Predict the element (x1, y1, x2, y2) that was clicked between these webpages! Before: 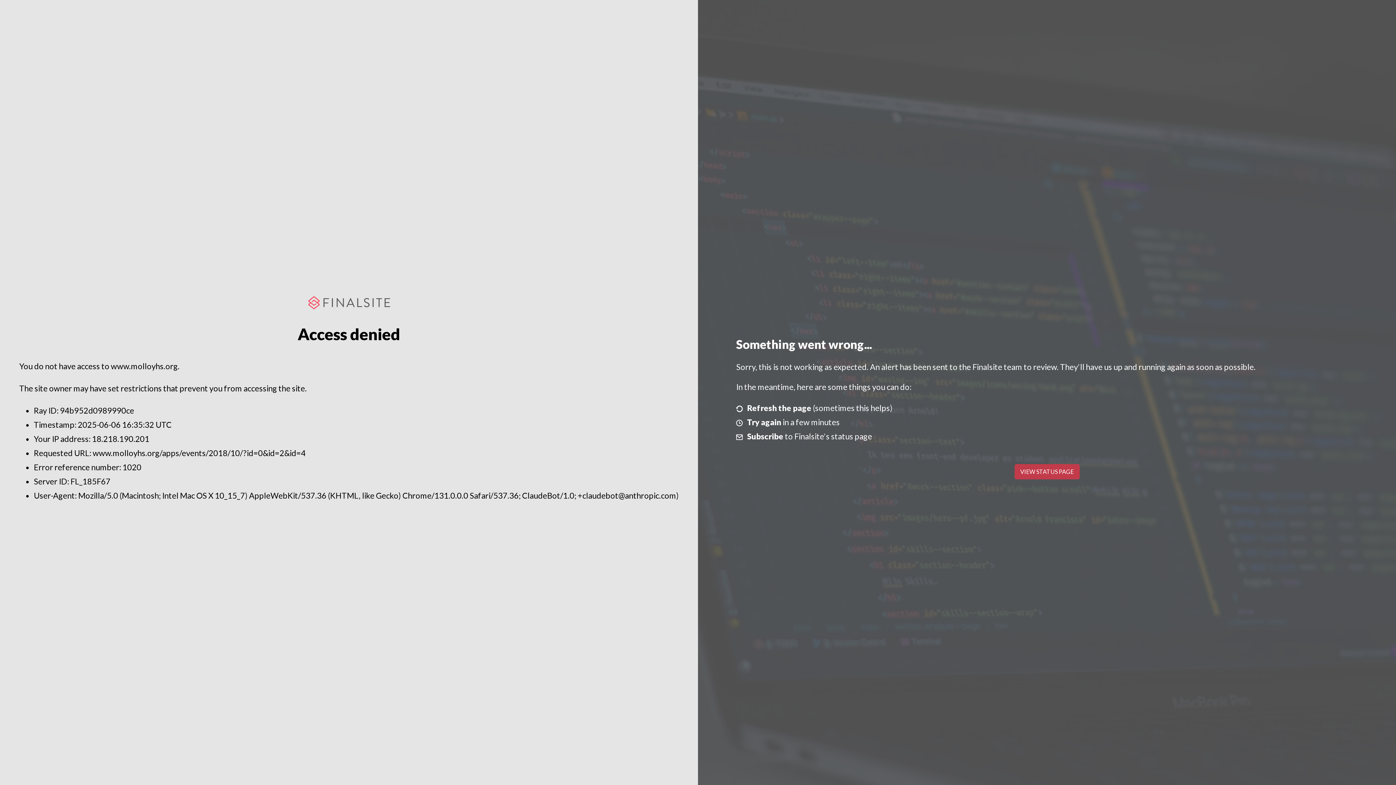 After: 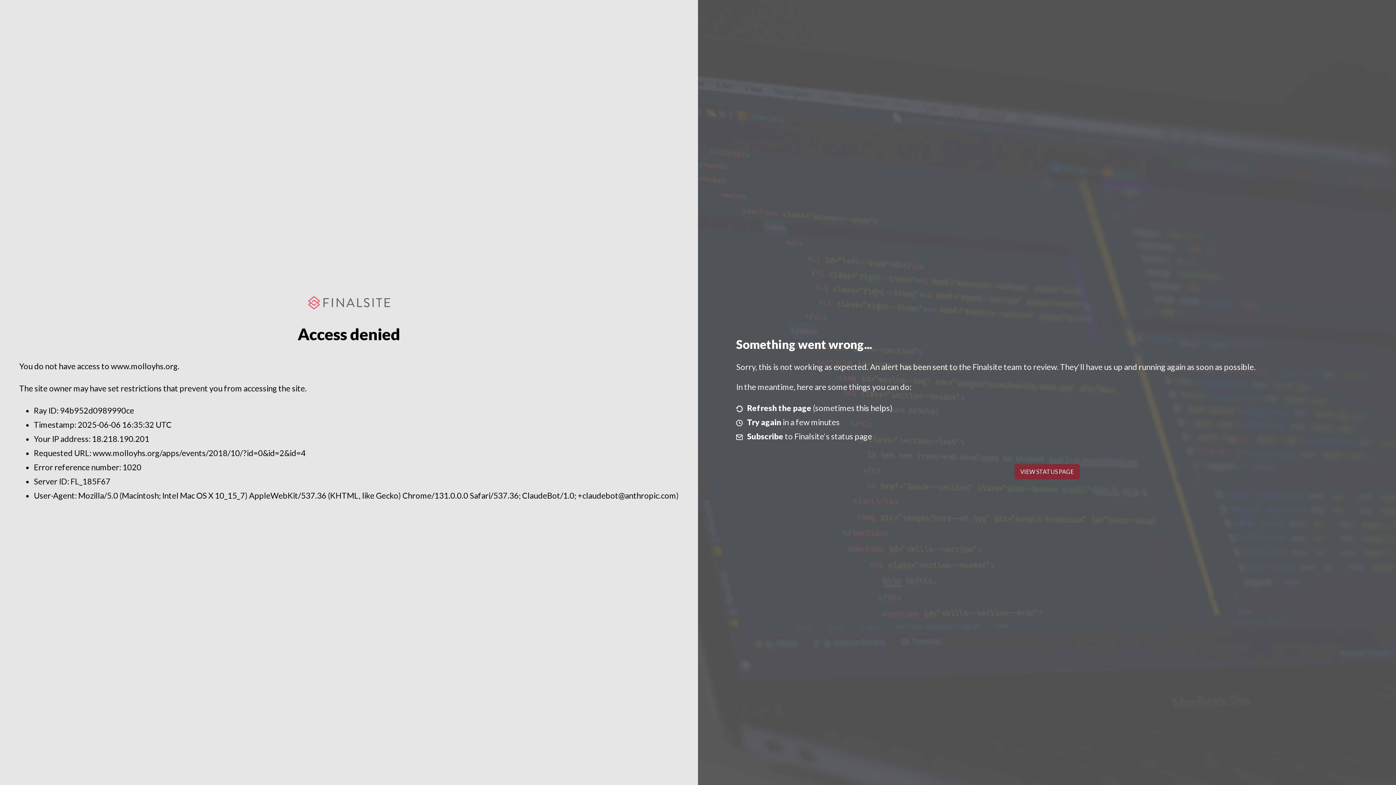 Action: bbox: (1014, 464, 1079, 479) label: VIEW STATUS PAGE